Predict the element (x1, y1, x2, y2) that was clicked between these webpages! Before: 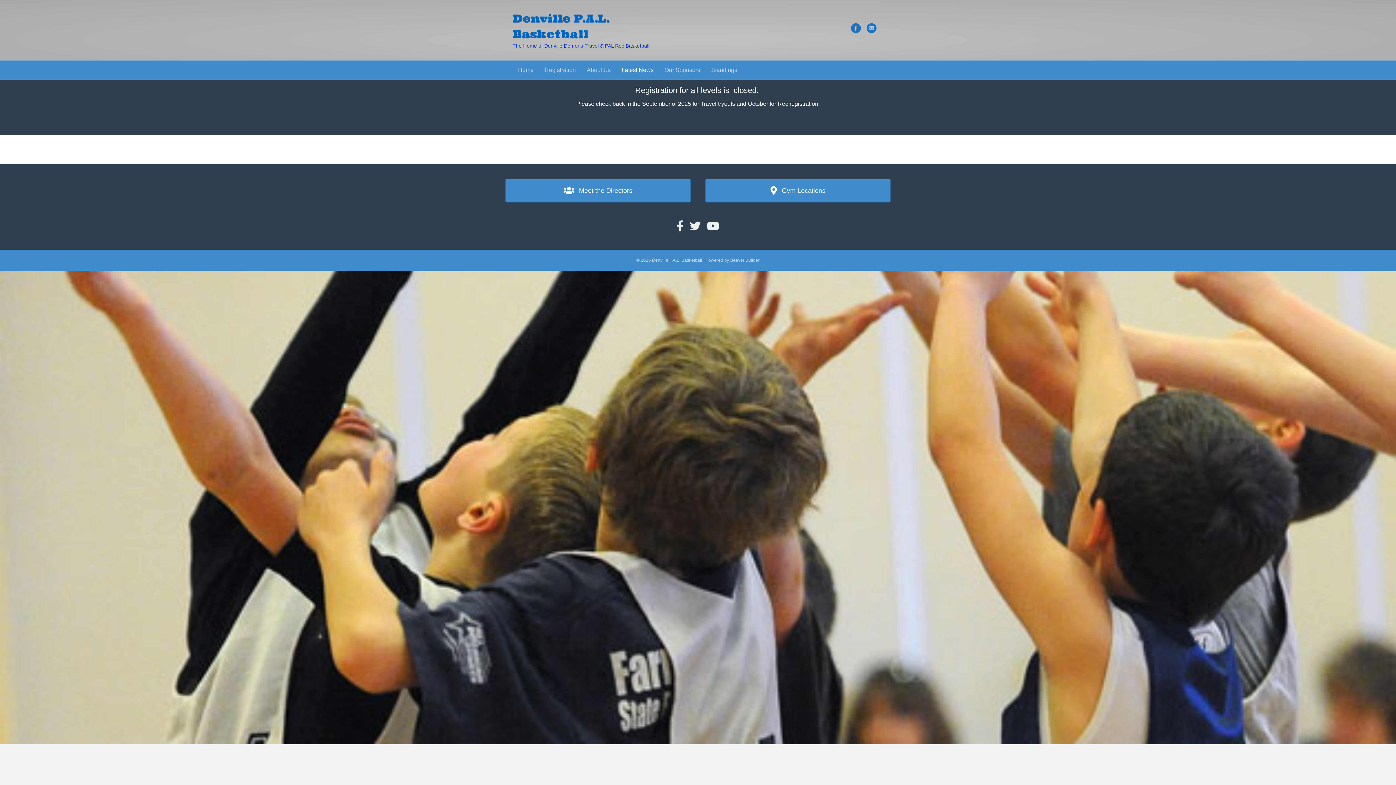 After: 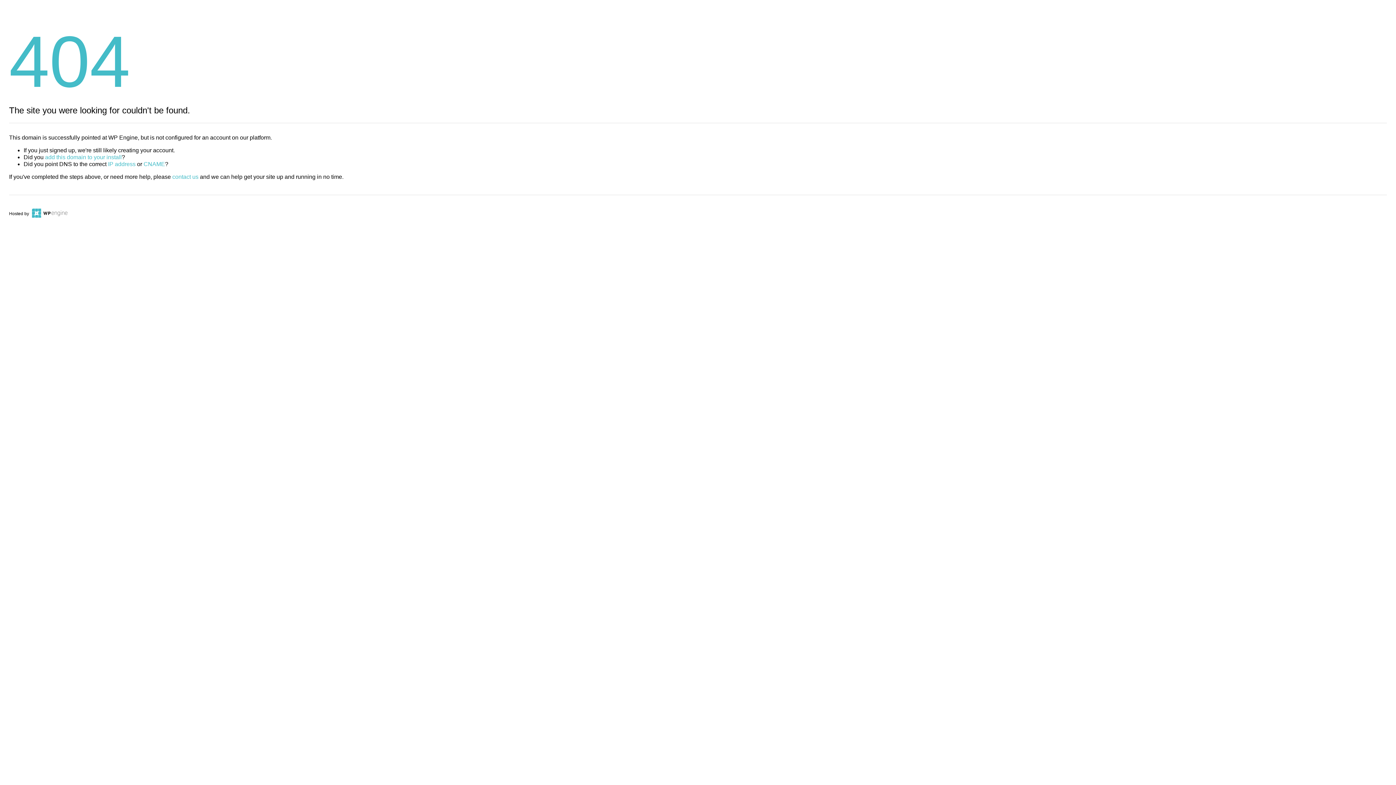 Action: bbox: (705, 178, 890, 202) label:  Gym Locations